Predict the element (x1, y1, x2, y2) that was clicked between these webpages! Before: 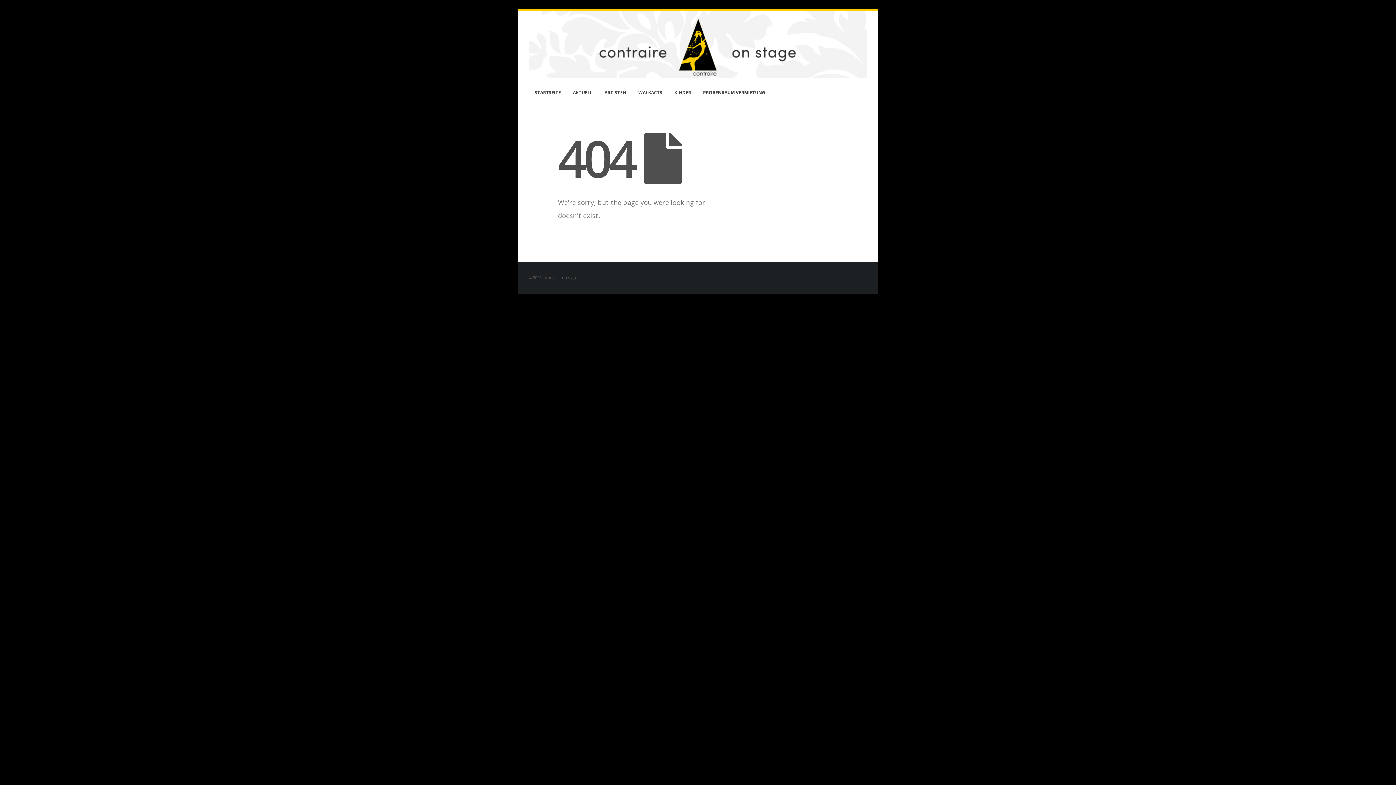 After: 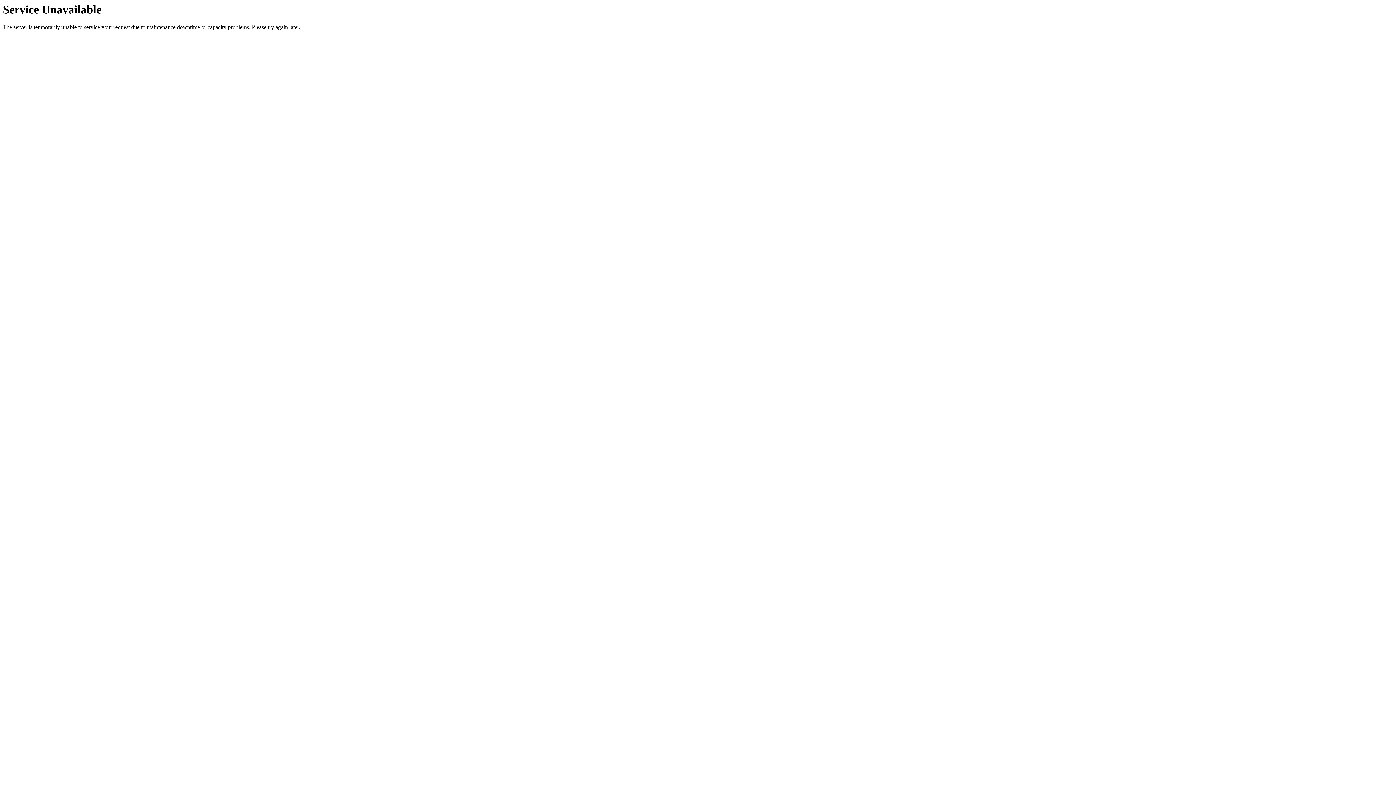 Action: label: AKTUELL bbox: (567, 85, 598, 100)